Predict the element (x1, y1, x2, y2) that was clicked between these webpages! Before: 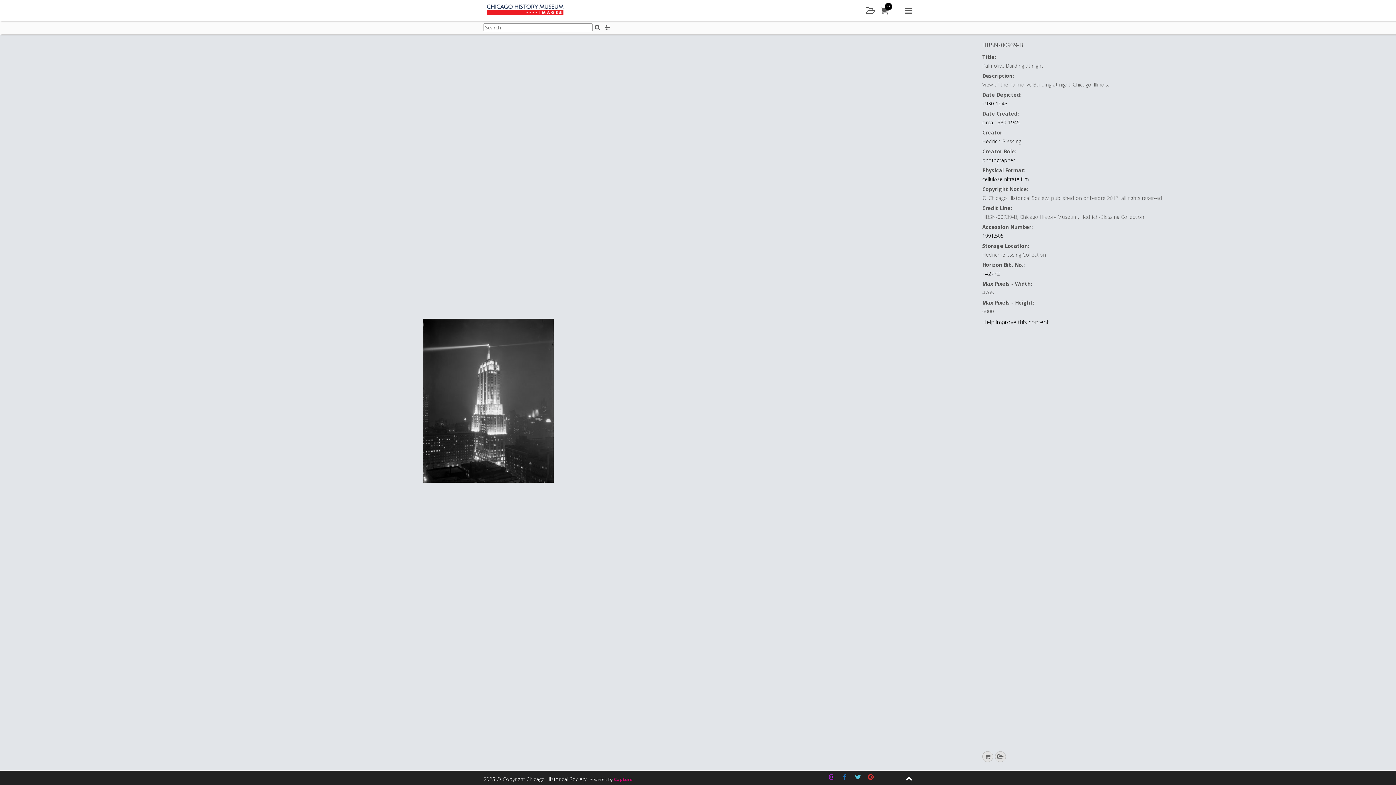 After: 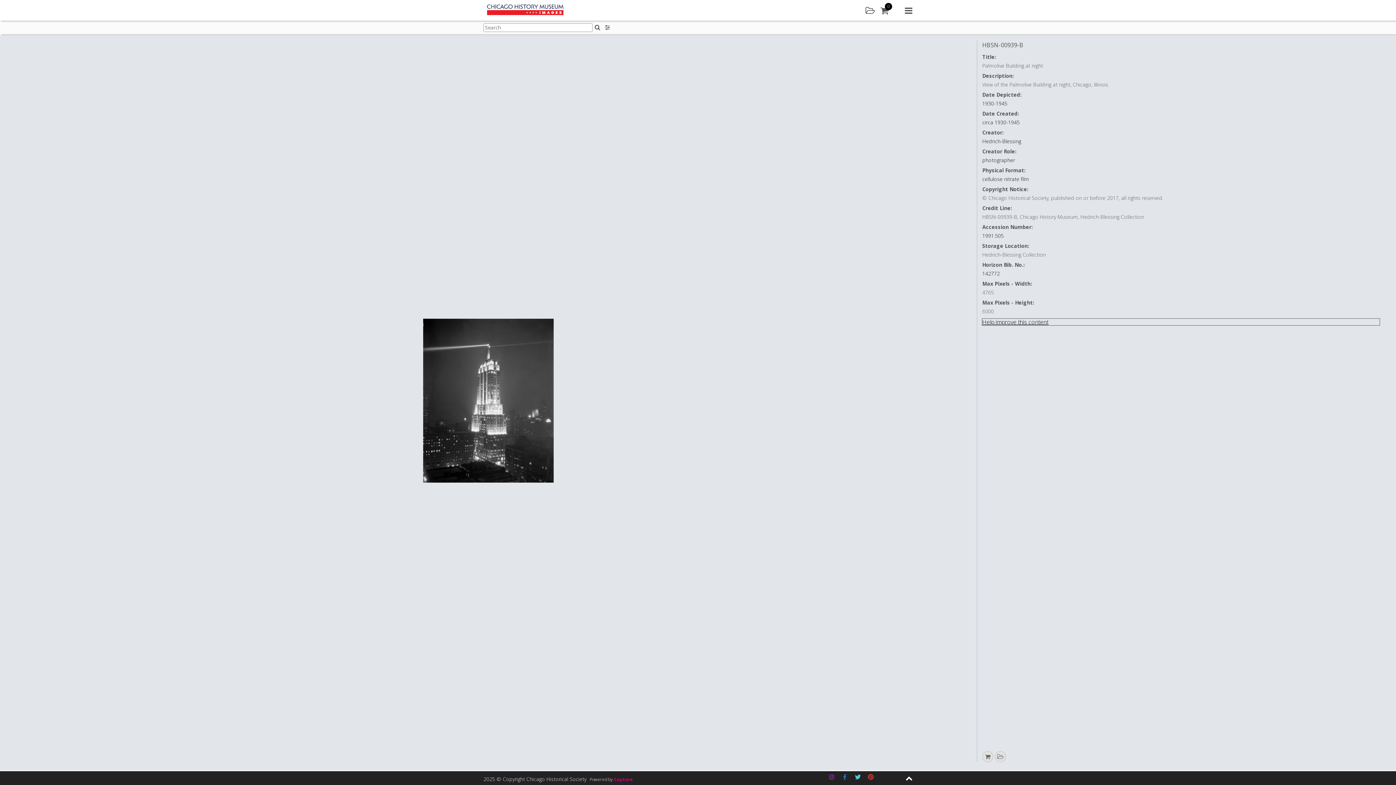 Action: label: Help improve this content bbox: (982, 318, 1380, 325)